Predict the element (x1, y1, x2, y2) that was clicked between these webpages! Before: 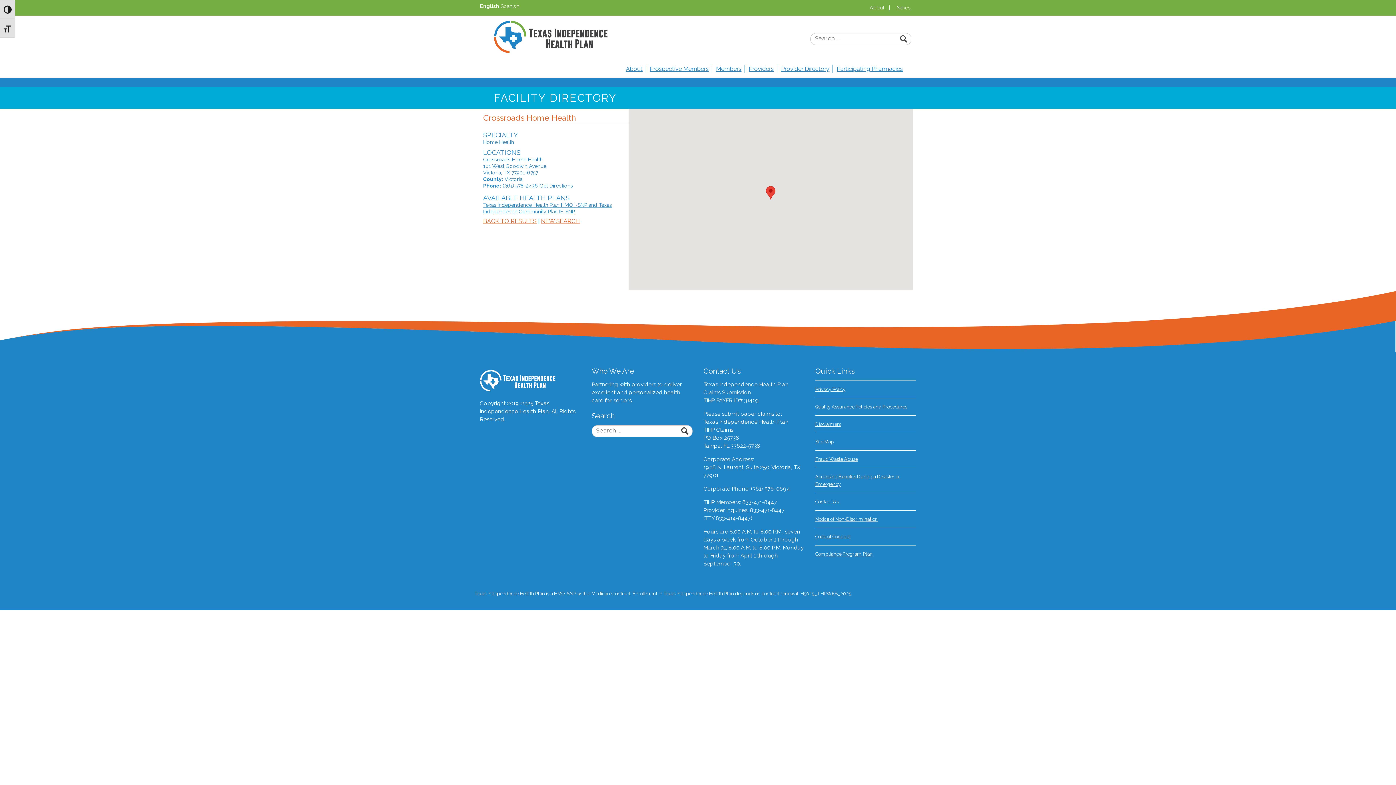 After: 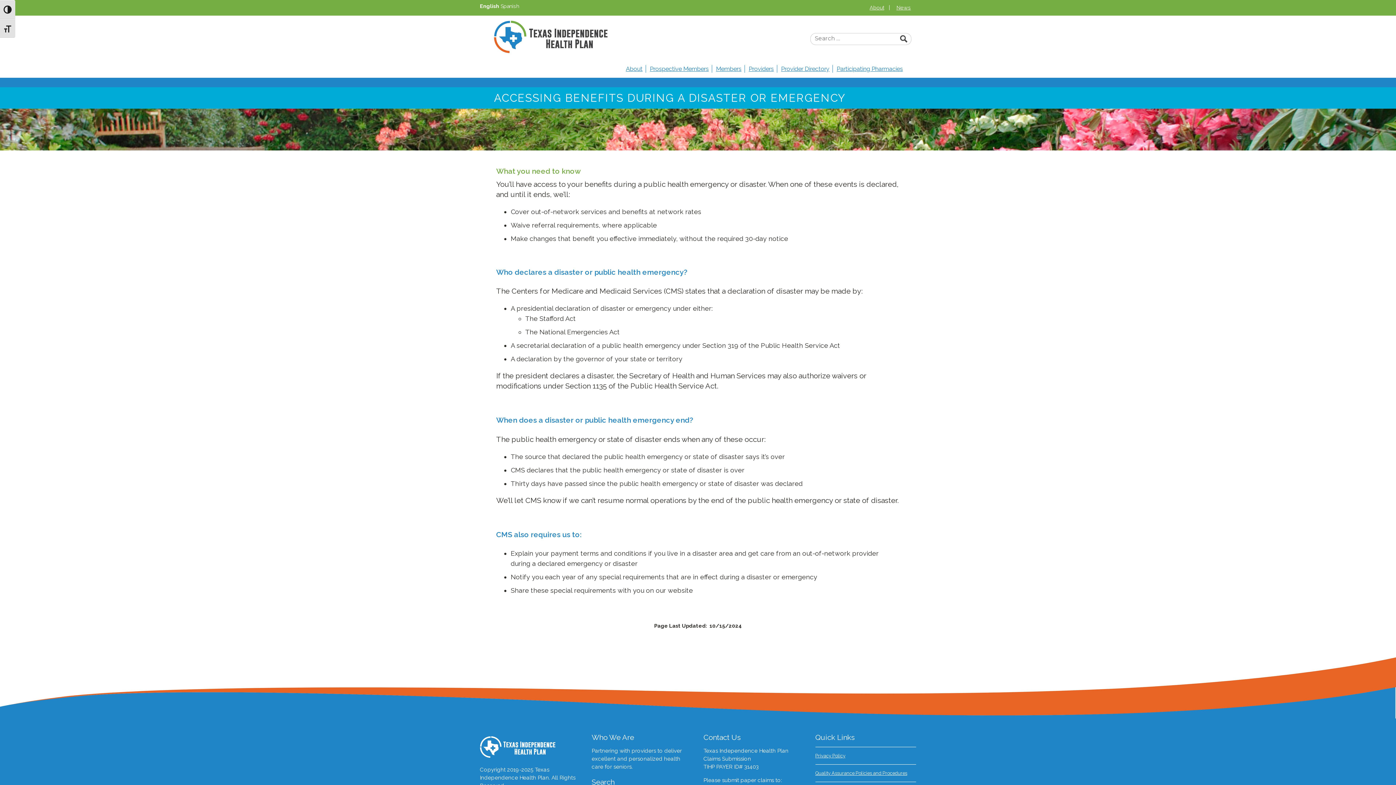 Action: label: Accessing Benefits During a Disaster or Emergency bbox: (815, 467, 916, 492)